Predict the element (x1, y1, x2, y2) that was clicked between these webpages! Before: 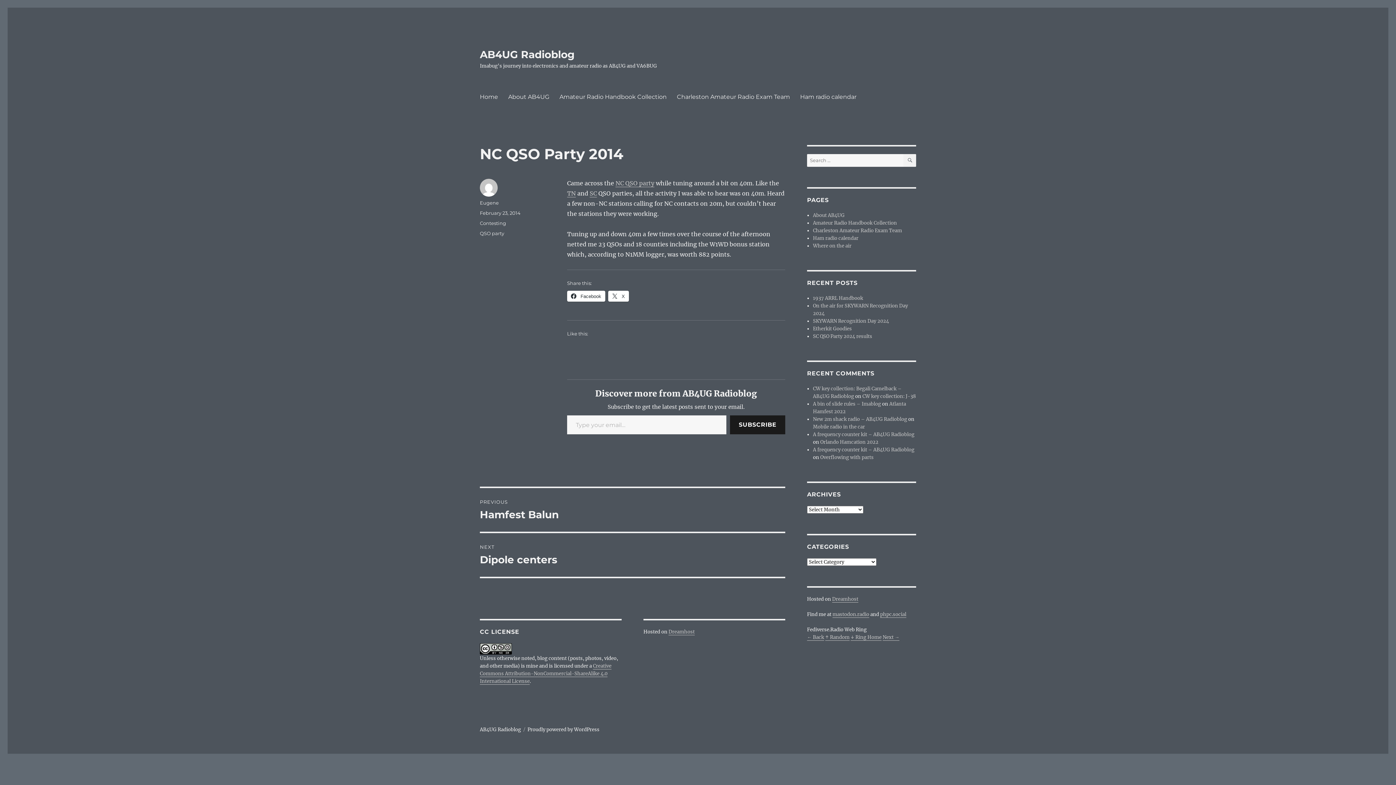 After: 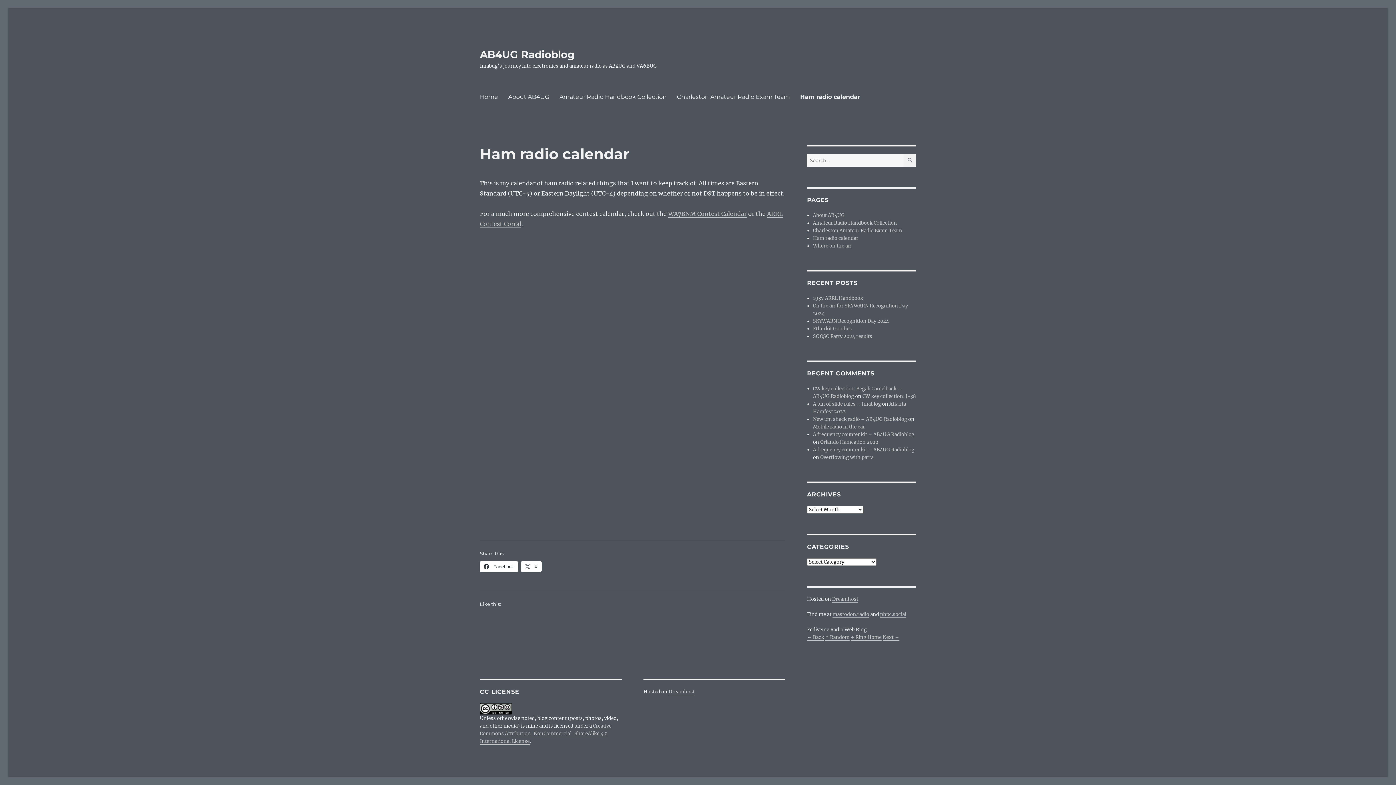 Action: label: Ham radio calendar bbox: (795, 89, 861, 104)